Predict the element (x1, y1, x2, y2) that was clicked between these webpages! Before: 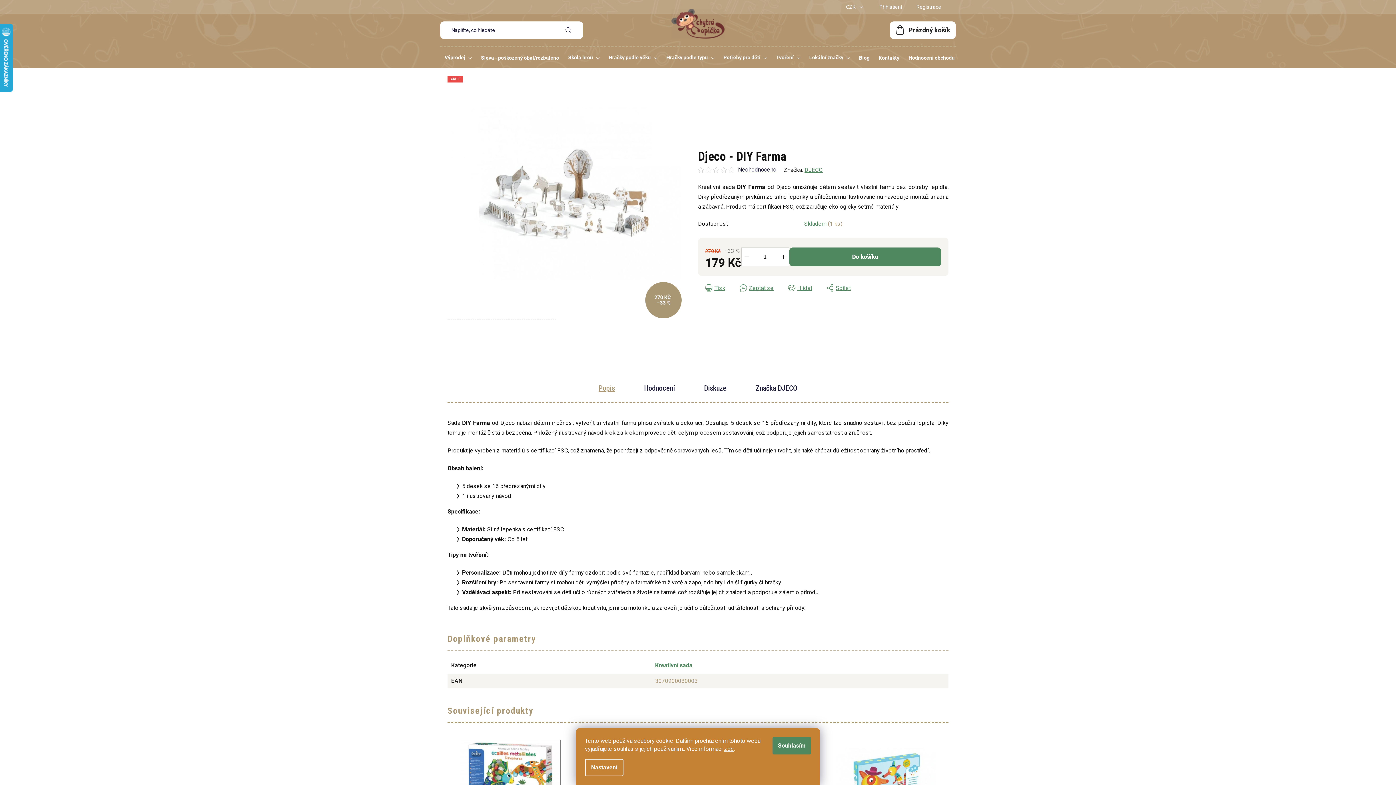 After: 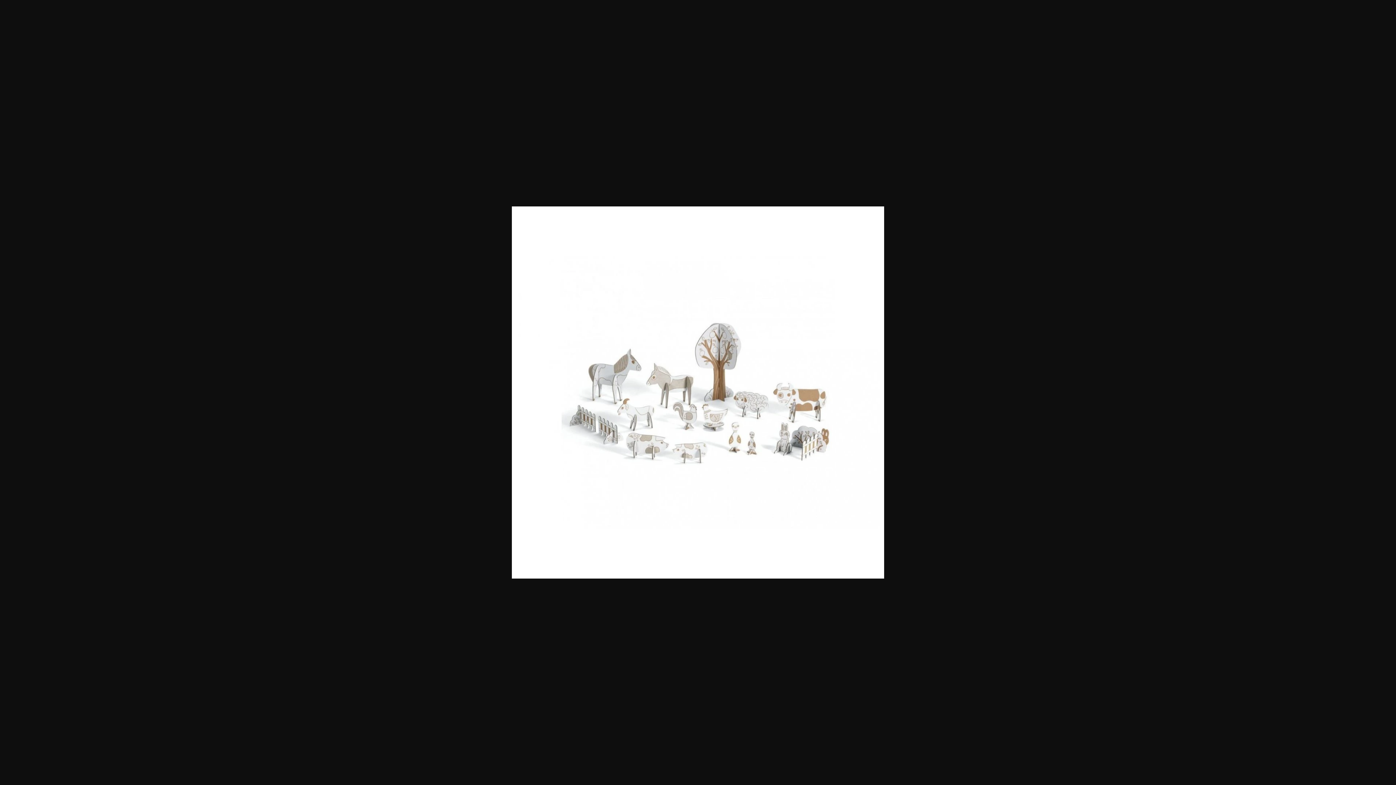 Action: bbox: (447, 75, 683, 311)